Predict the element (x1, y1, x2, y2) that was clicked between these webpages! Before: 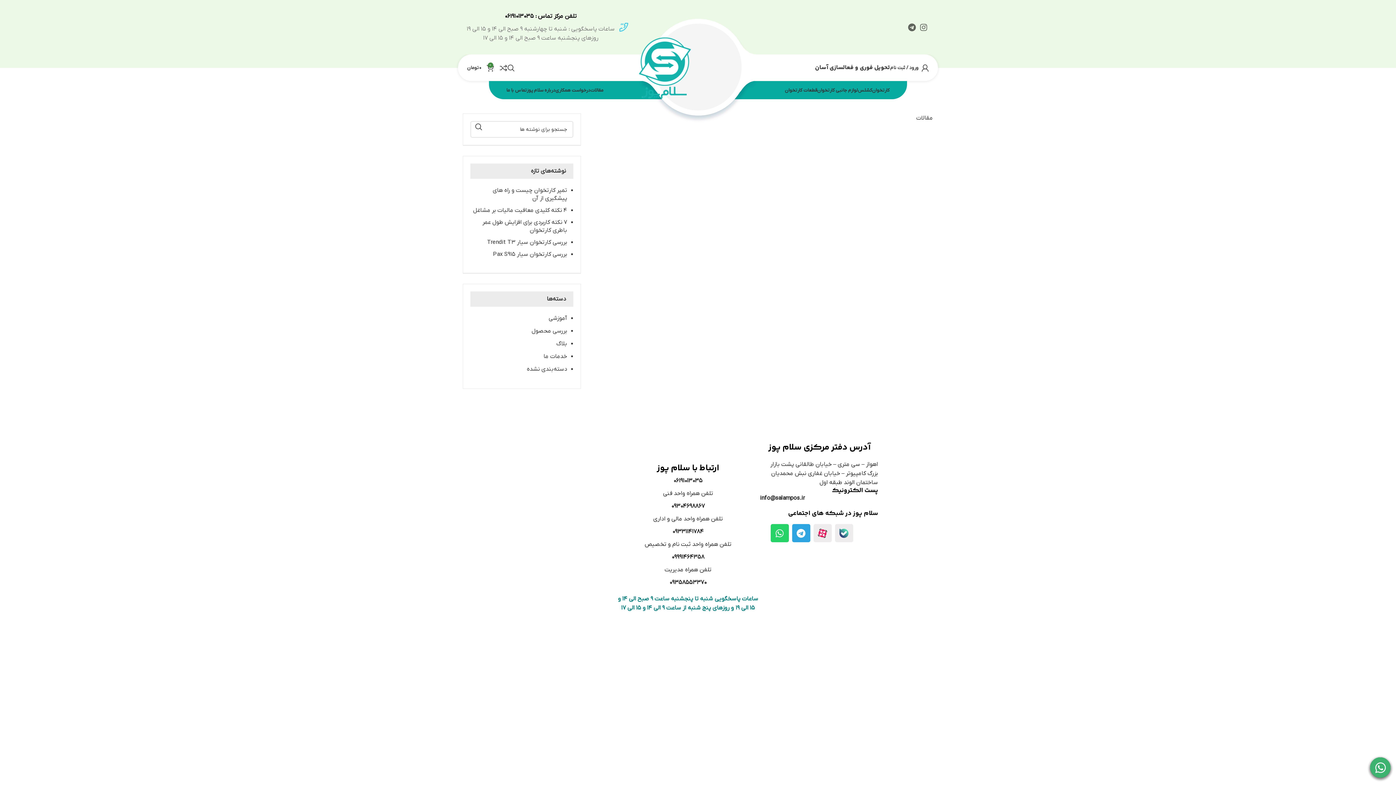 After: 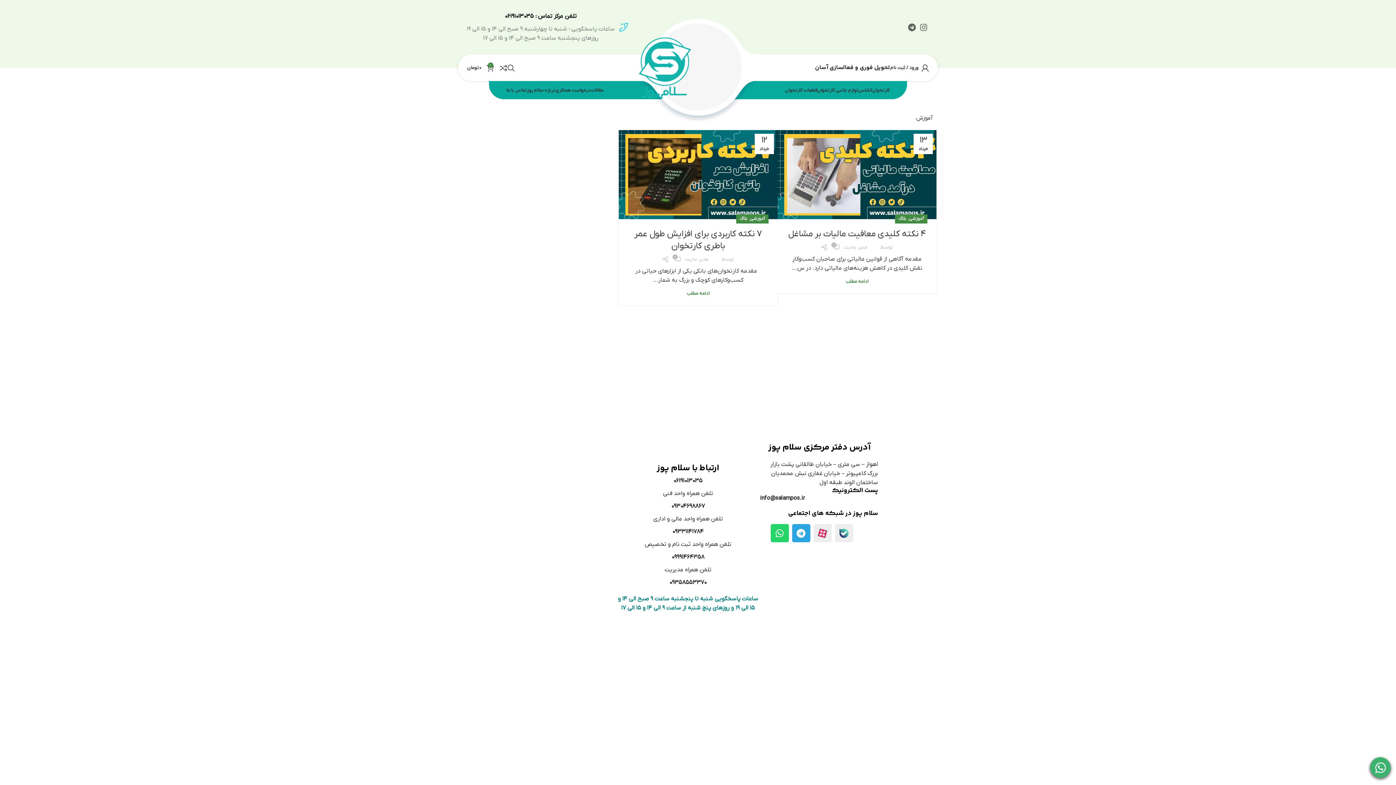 Action: bbox: (548, 314, 567, 322) label: آموزشی